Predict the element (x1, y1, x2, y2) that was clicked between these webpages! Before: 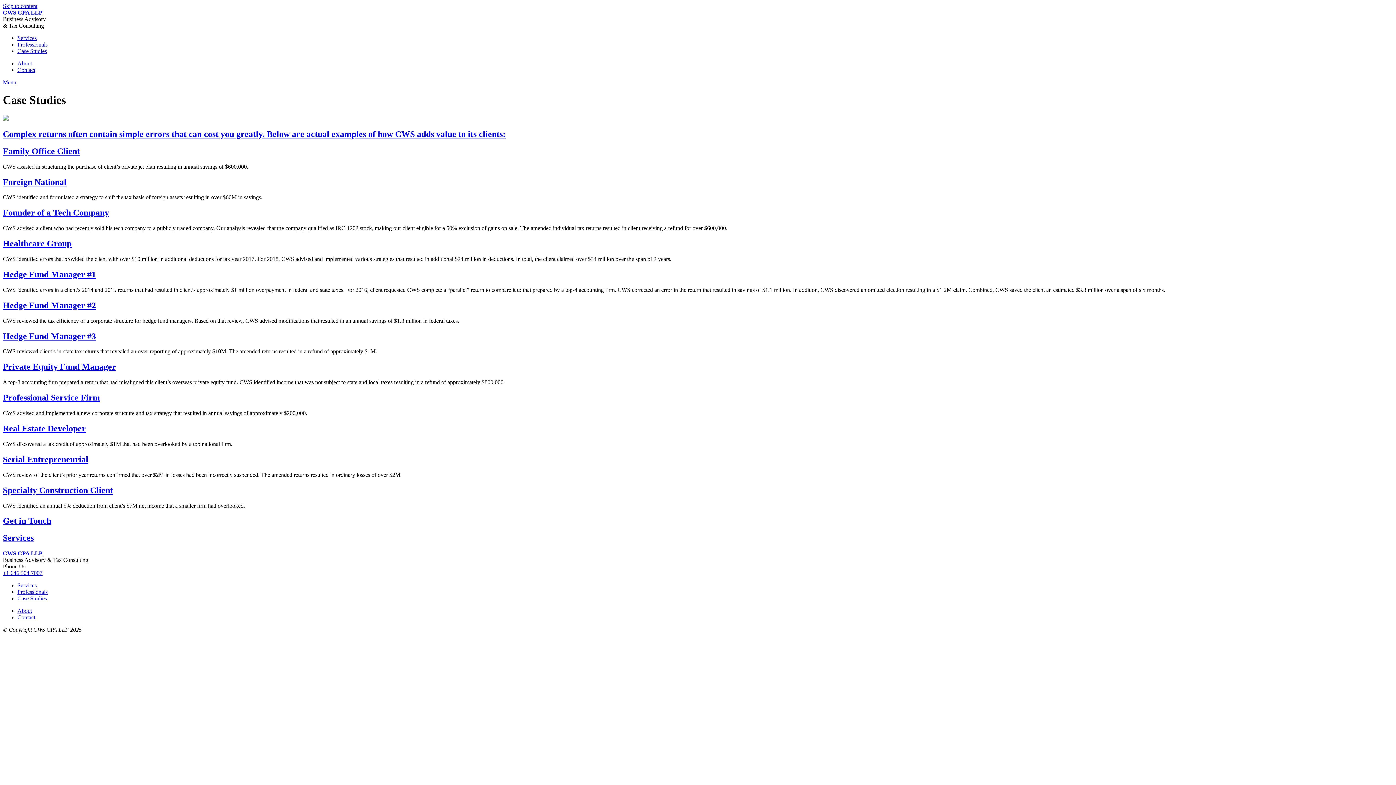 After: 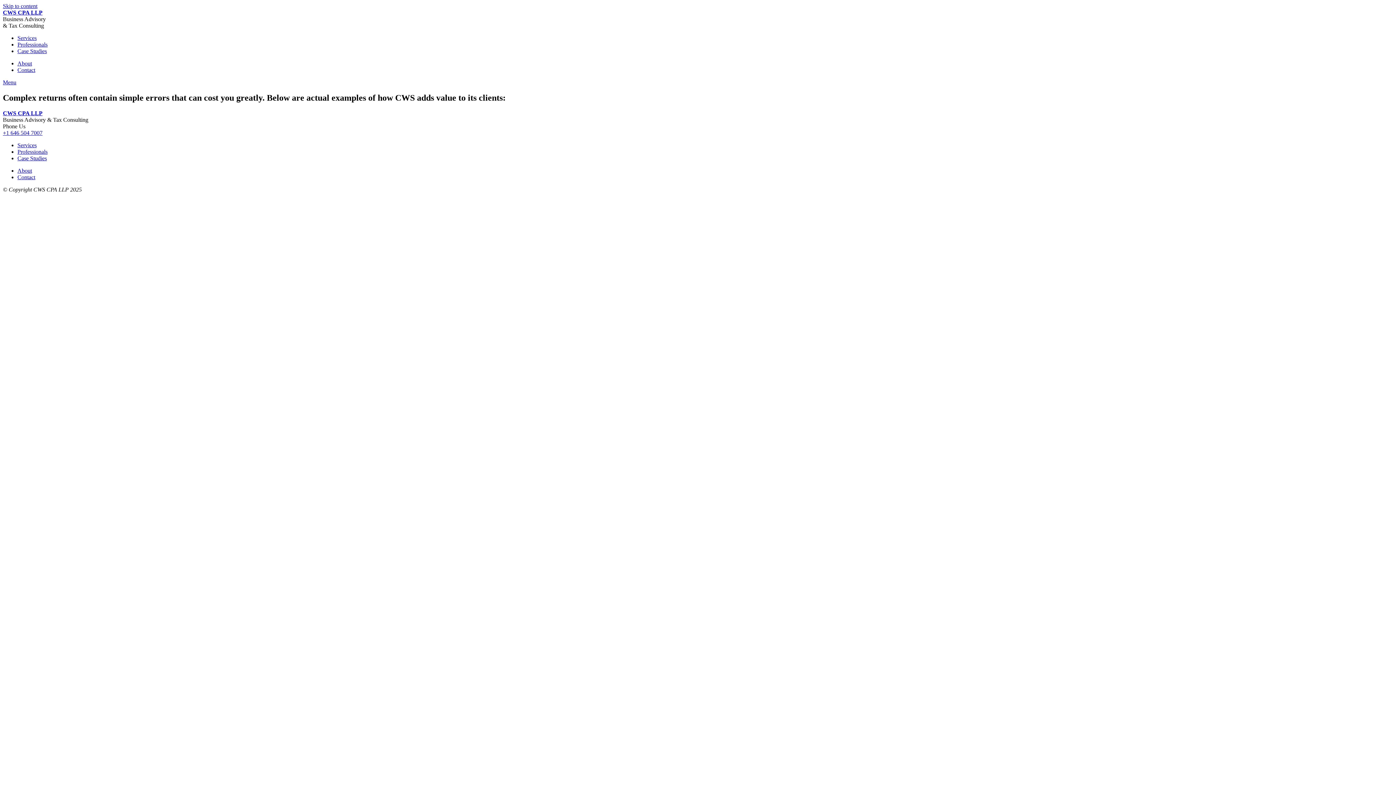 Action: label: Complex returns often contain simple errors that can cost you greatly. Below are actual examples of how CWS adds value to its clients: bbox: (2, 129, 505, 138)